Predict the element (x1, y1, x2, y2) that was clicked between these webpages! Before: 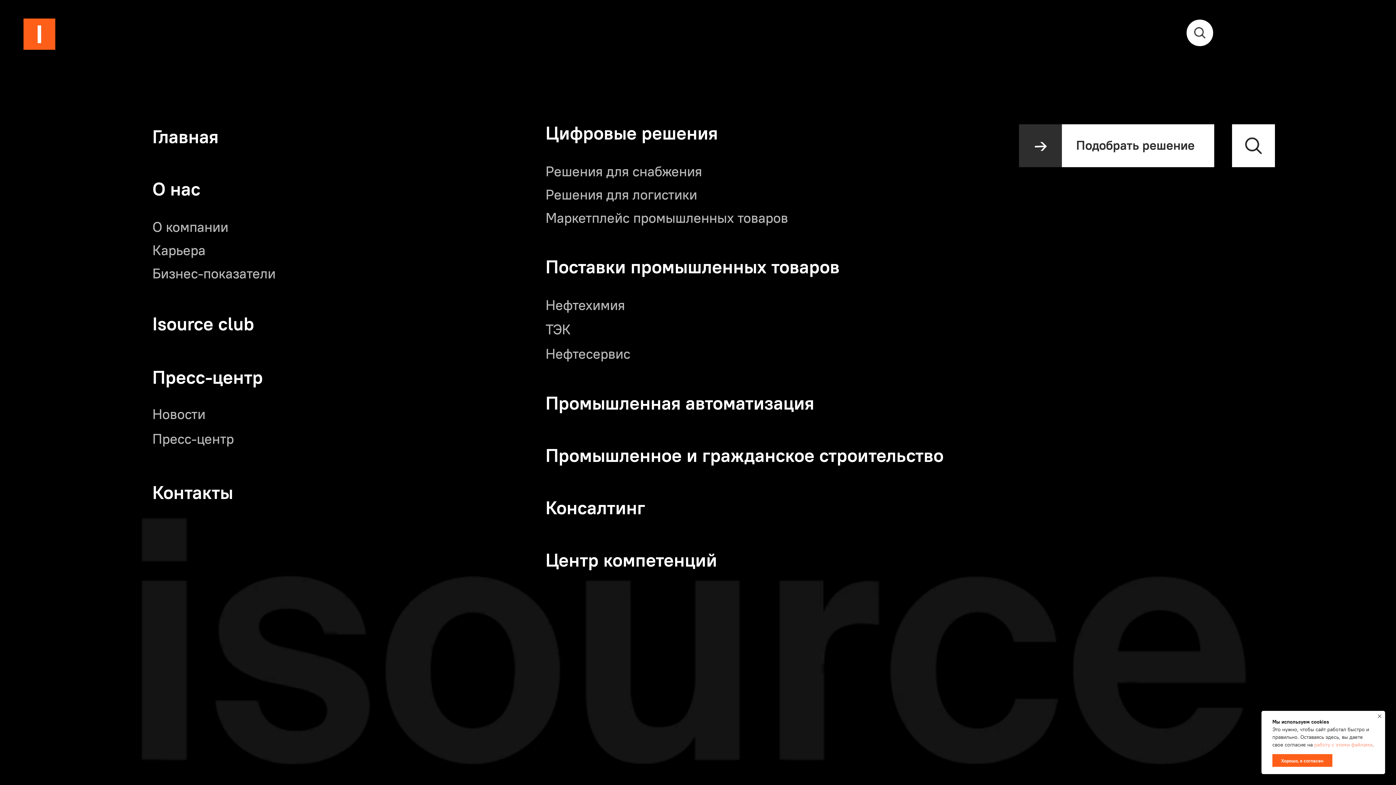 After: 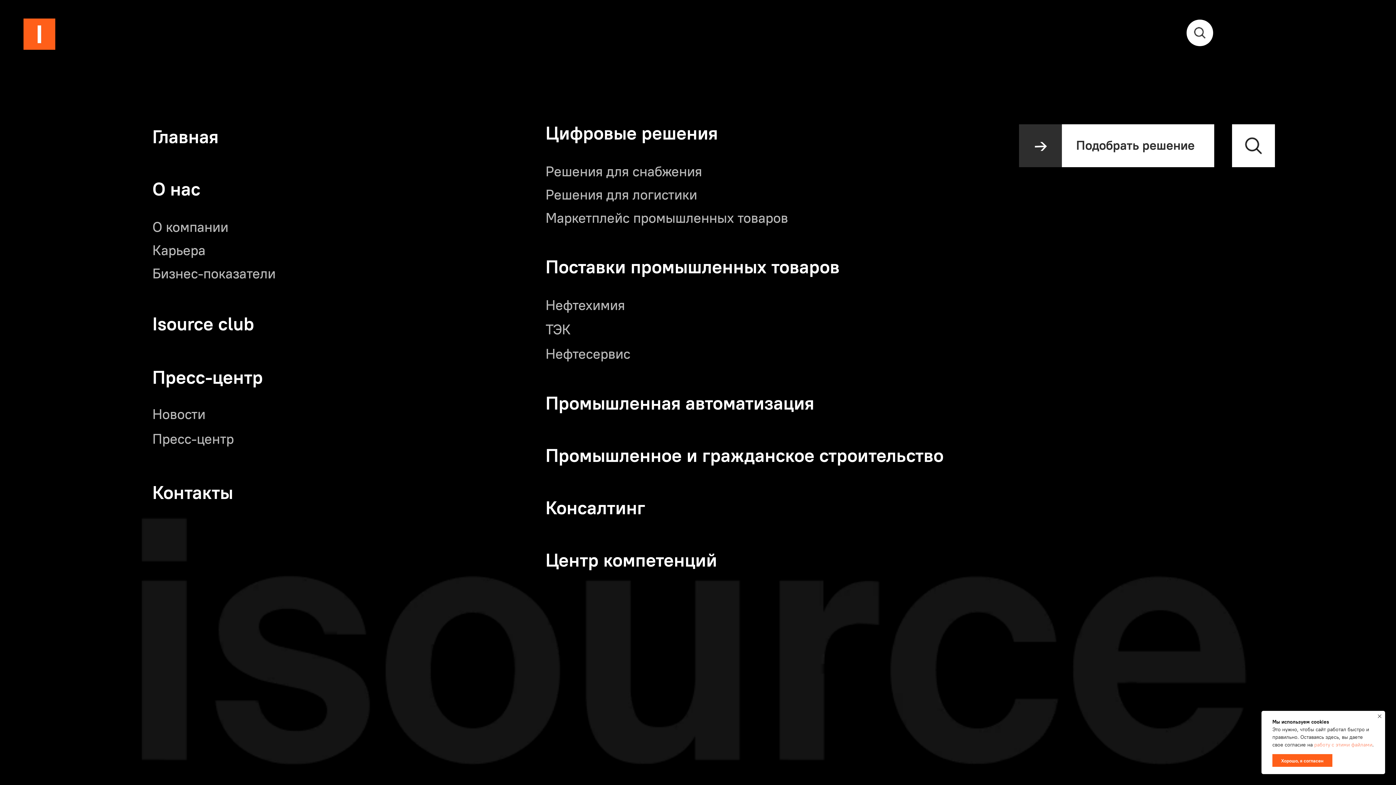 Action: label: работу с этими файлами bbox: (1314, 741, 1372, 748)